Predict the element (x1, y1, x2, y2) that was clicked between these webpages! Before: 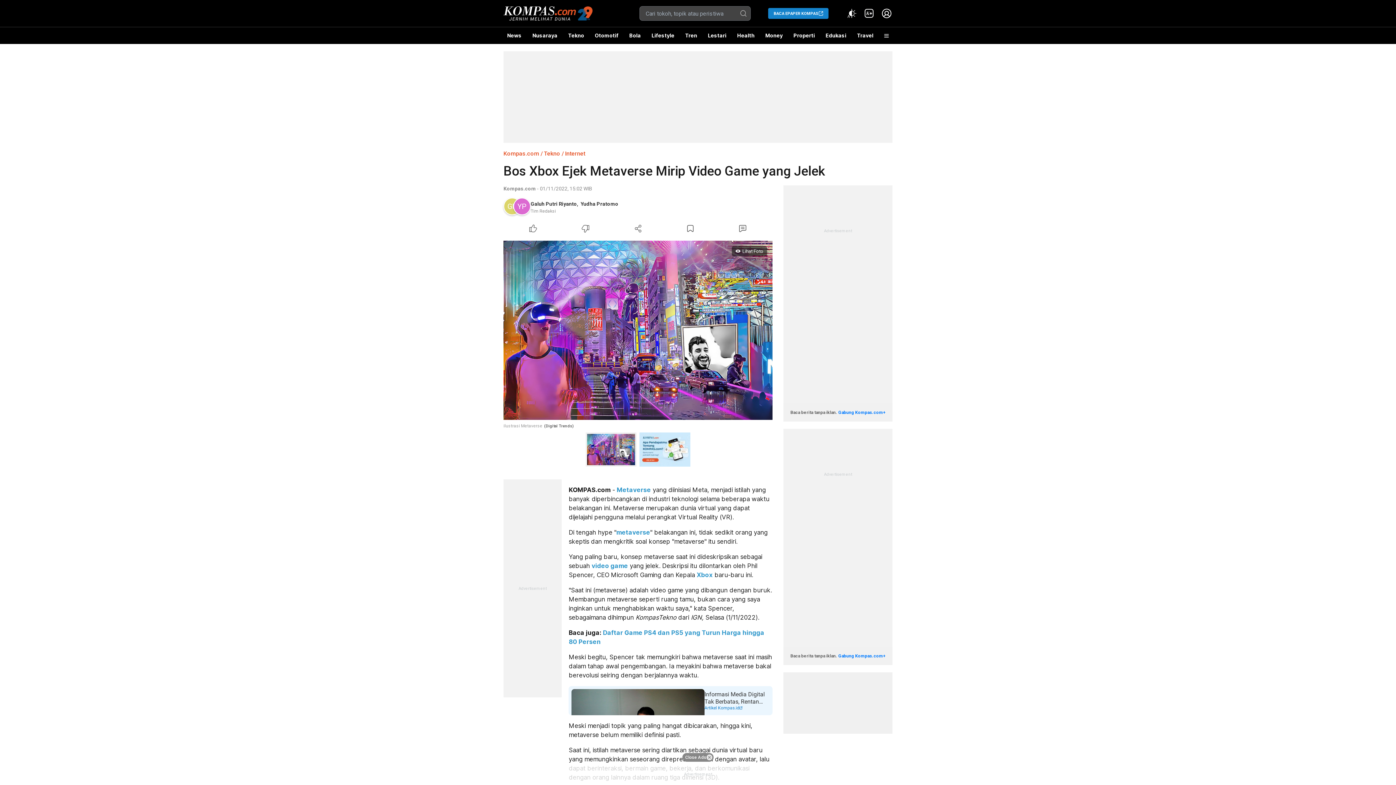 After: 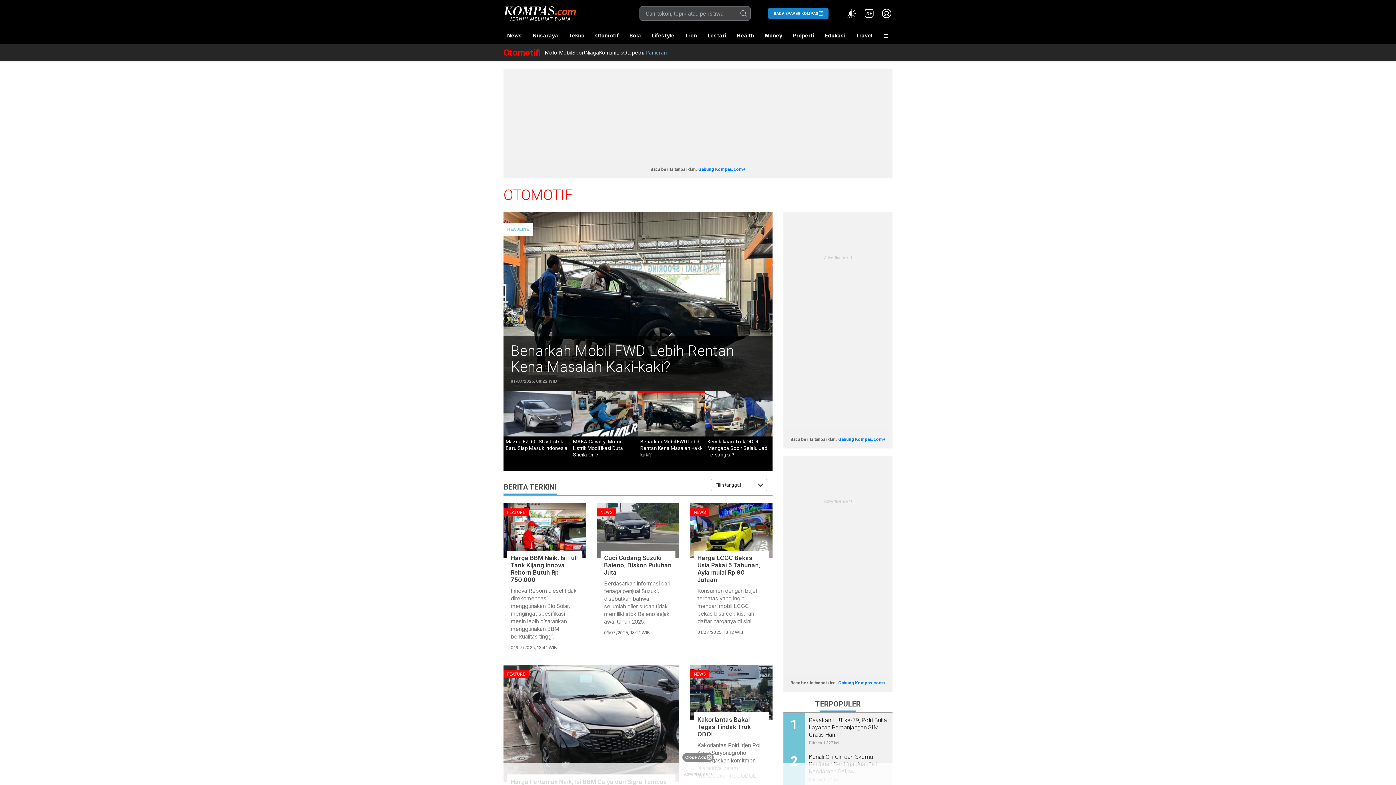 Action: bbox: (591, 27, 622, 44) label: Otomotif